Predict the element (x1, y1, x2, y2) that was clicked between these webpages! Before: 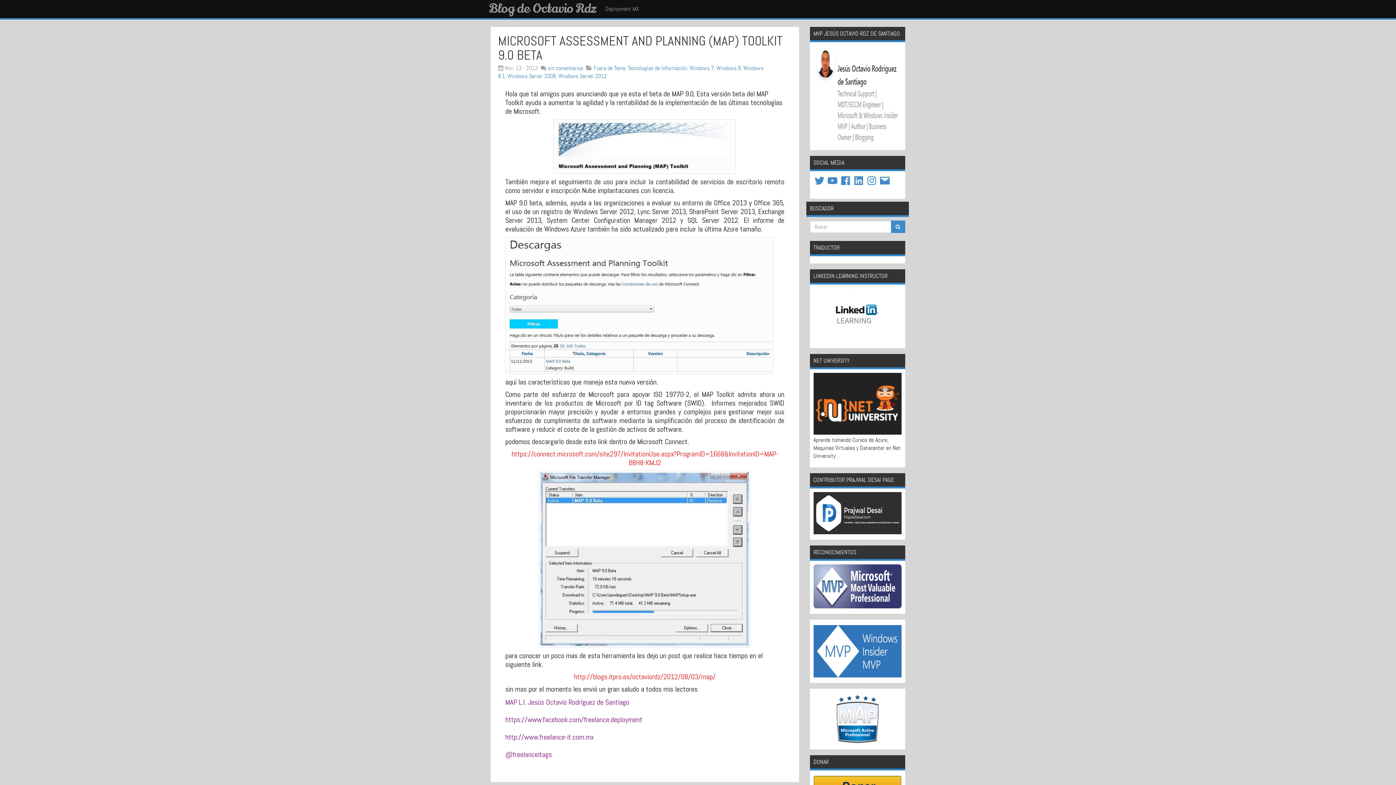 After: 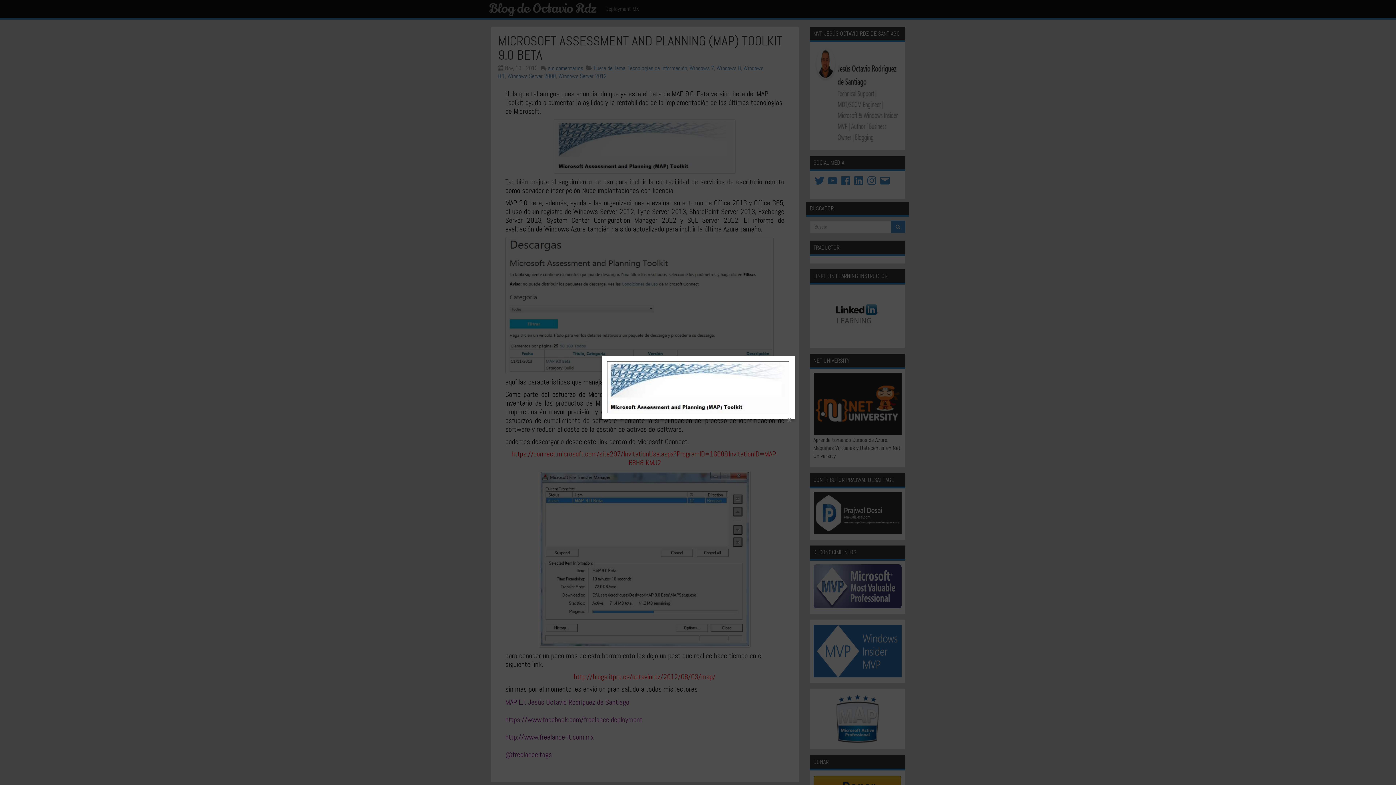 Action: bbox: (553, 141, 736, 150)